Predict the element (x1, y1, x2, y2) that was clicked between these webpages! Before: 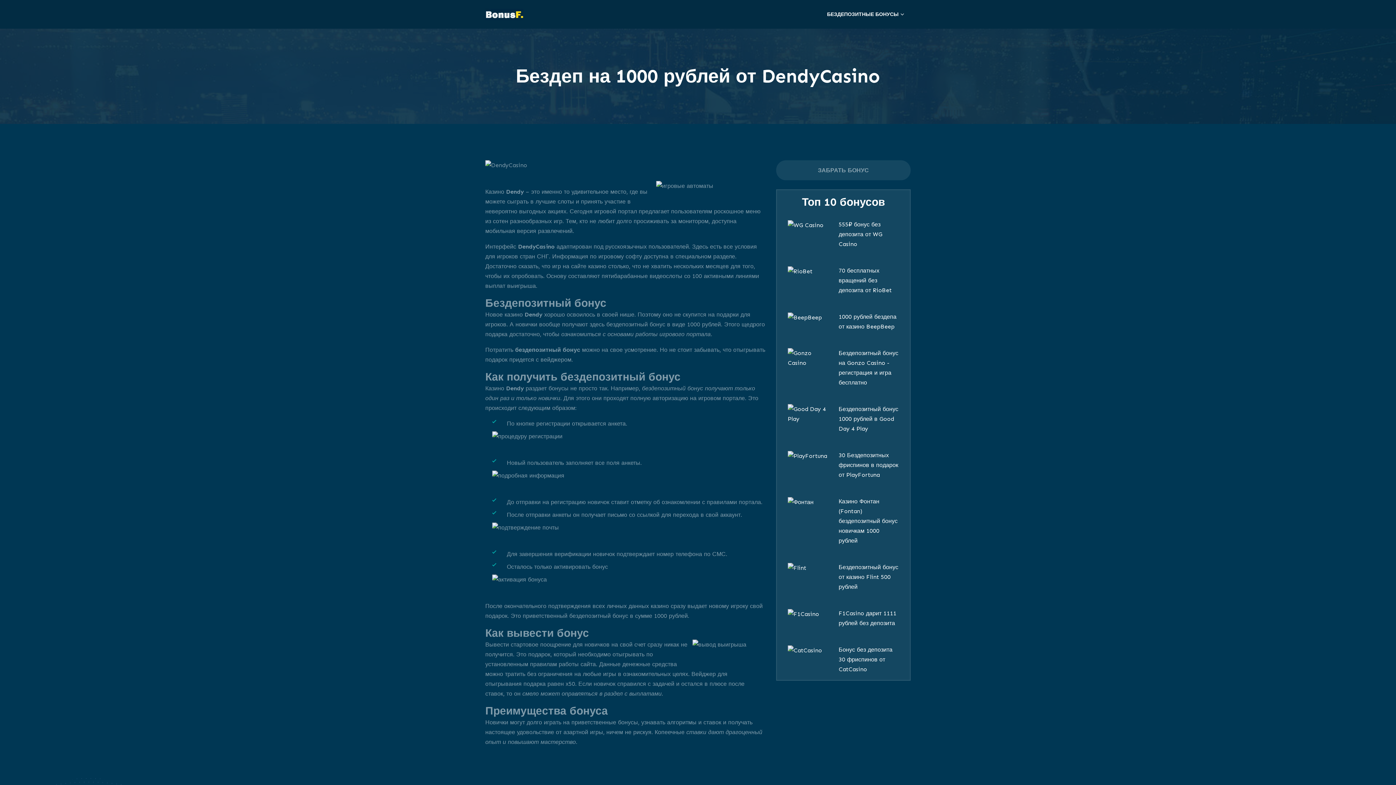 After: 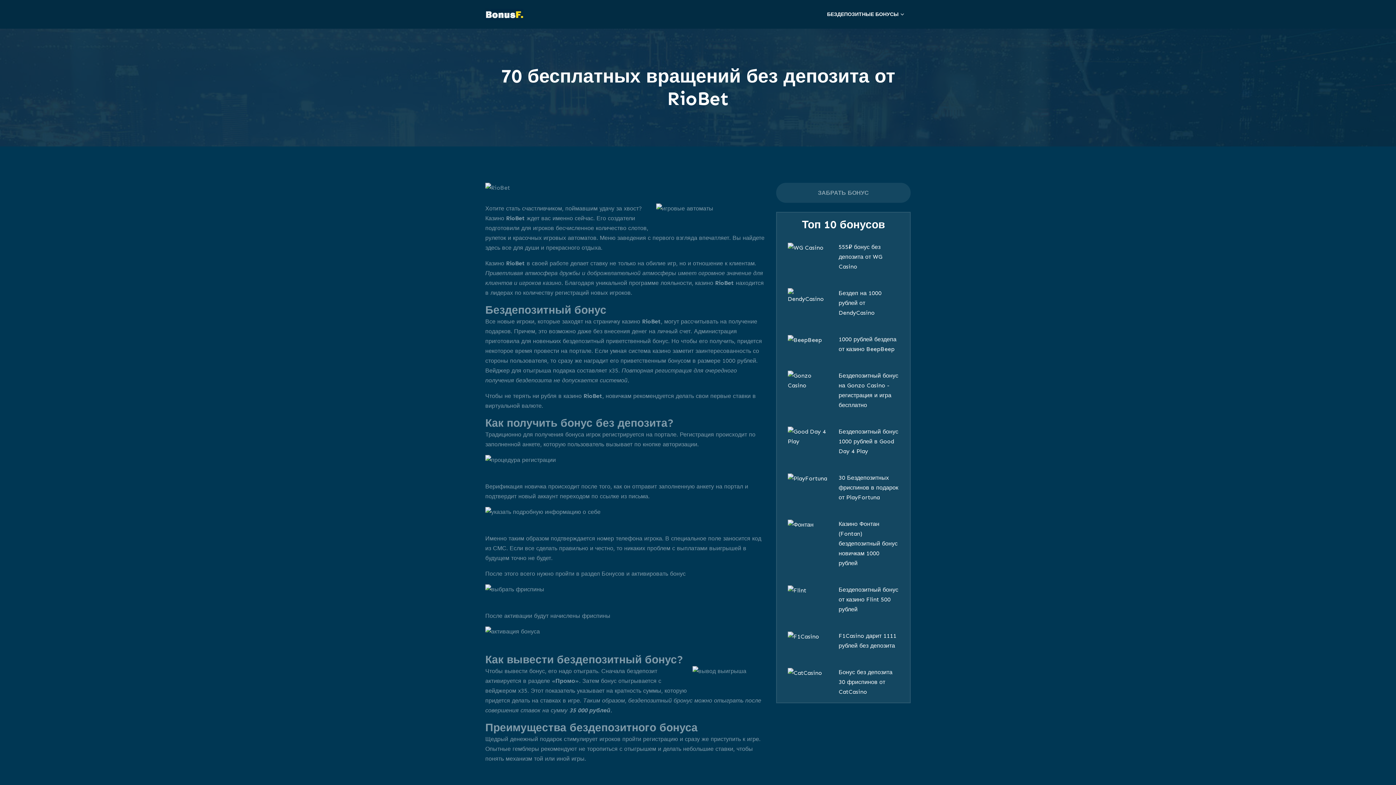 Action: label: 70 бесплатных вращений без депозита от RioBet bbox: (777, 254, 910, 312)